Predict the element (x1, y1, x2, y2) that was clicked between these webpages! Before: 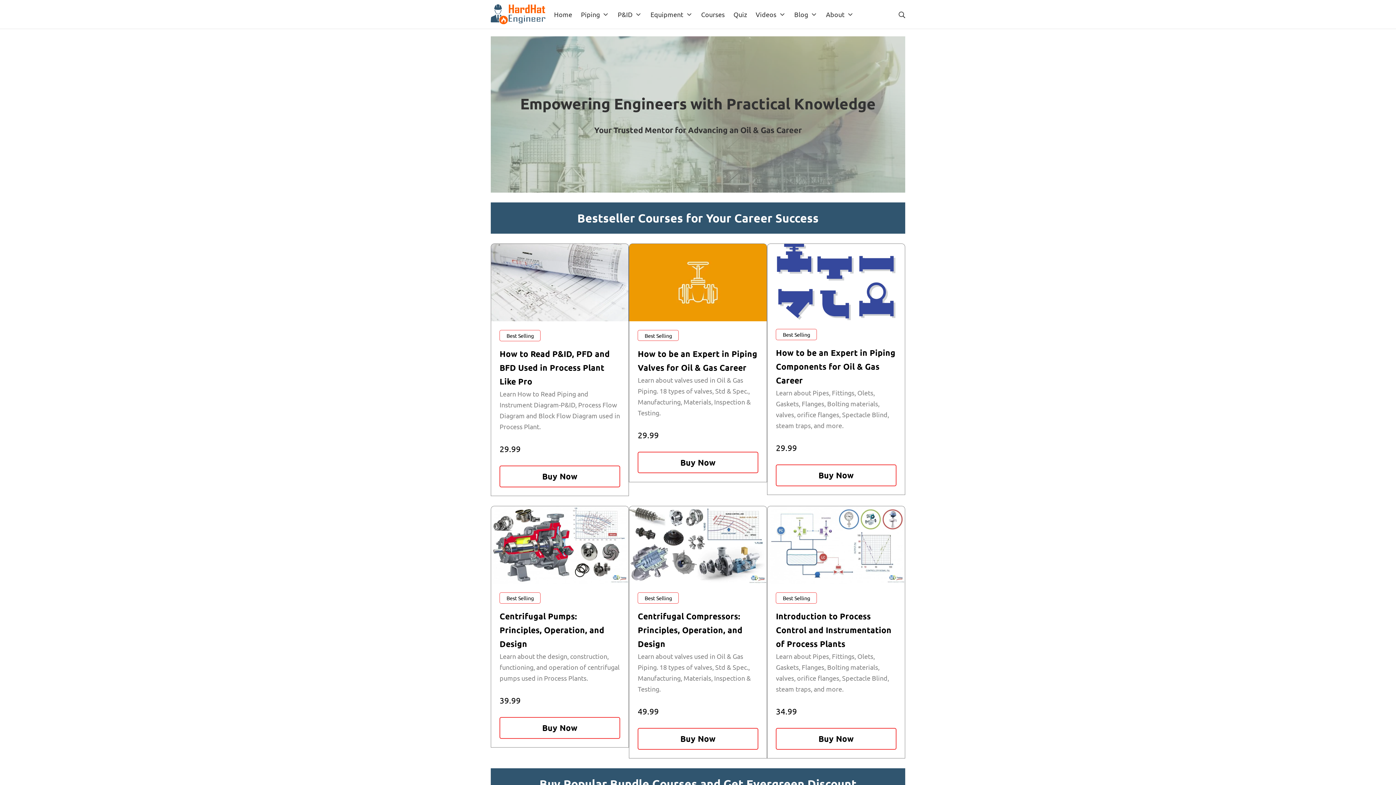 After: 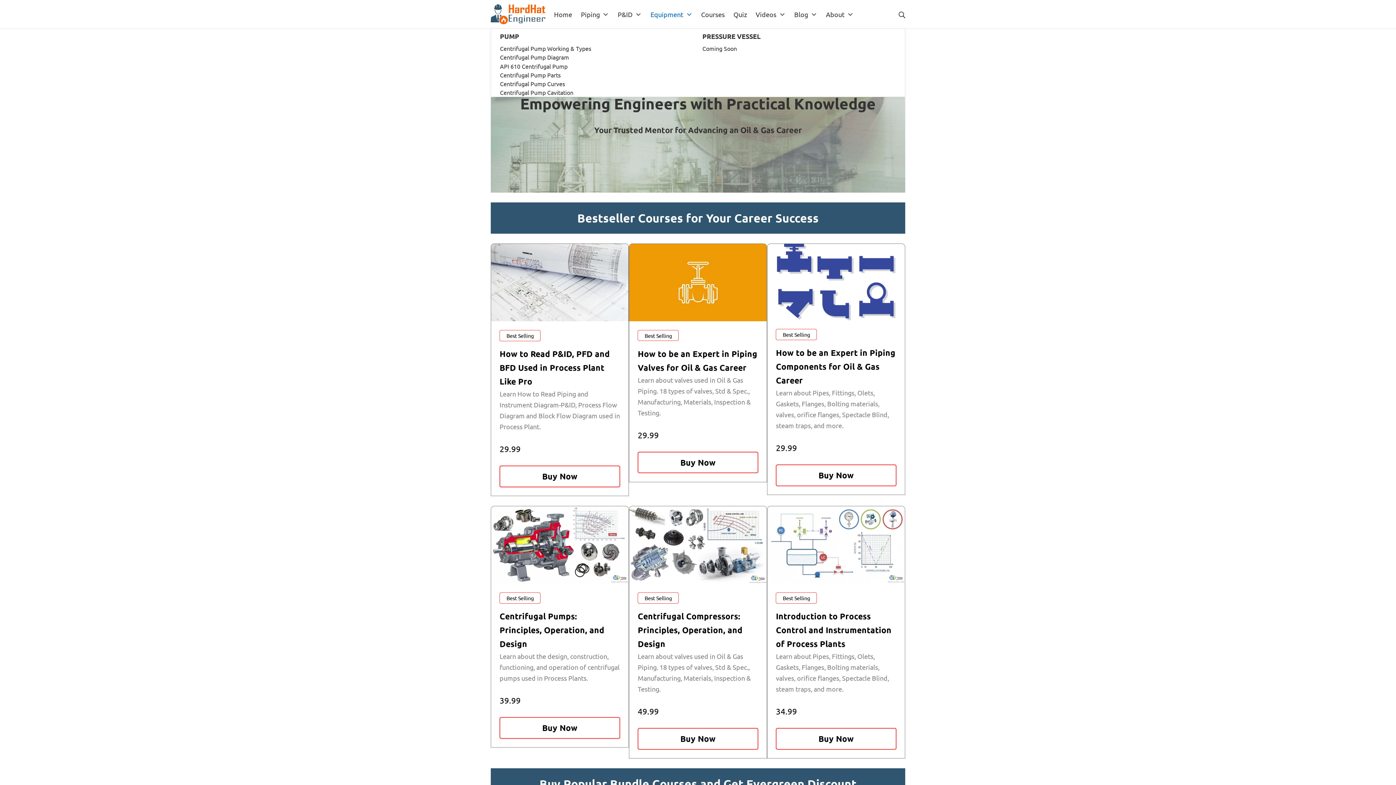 Action: bbox: (650, 8, 692, 19) label: Equipment